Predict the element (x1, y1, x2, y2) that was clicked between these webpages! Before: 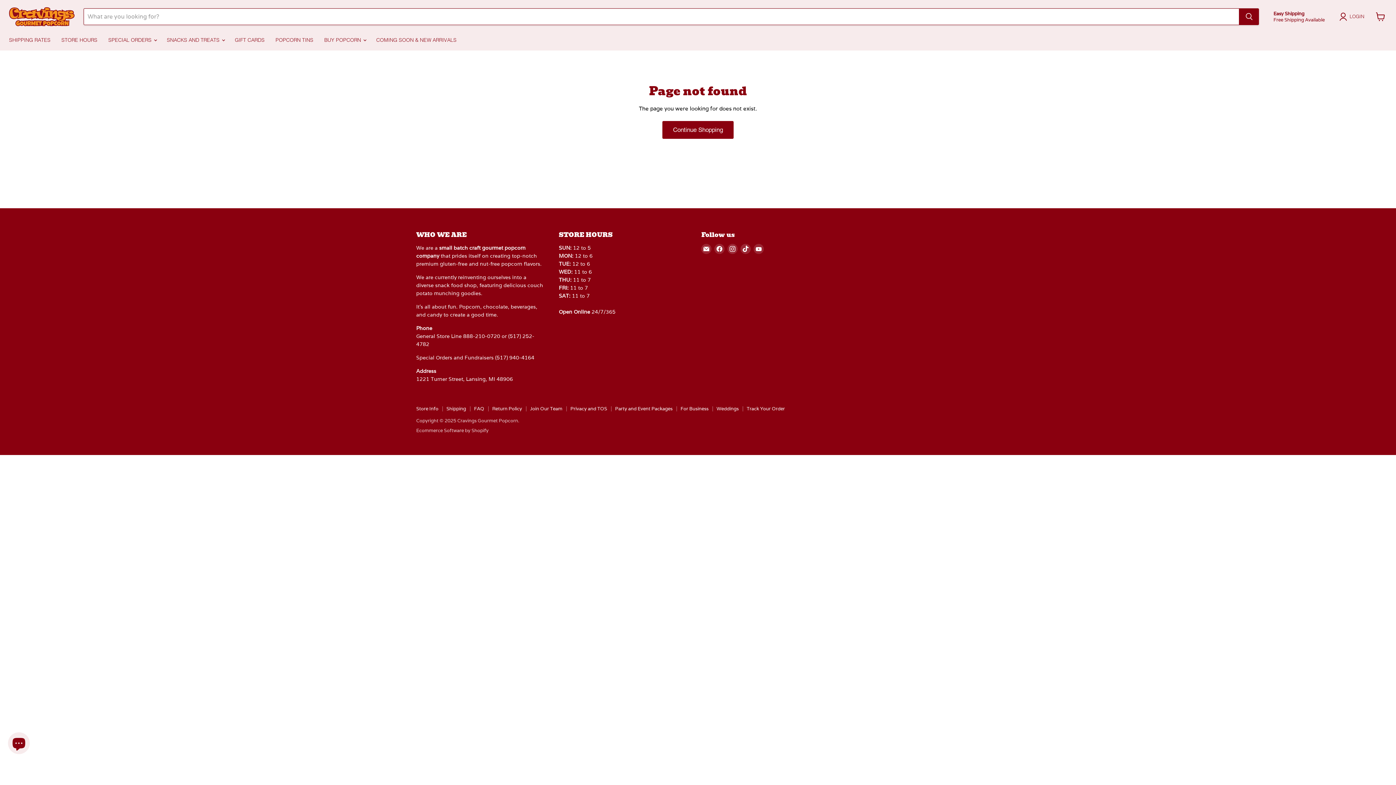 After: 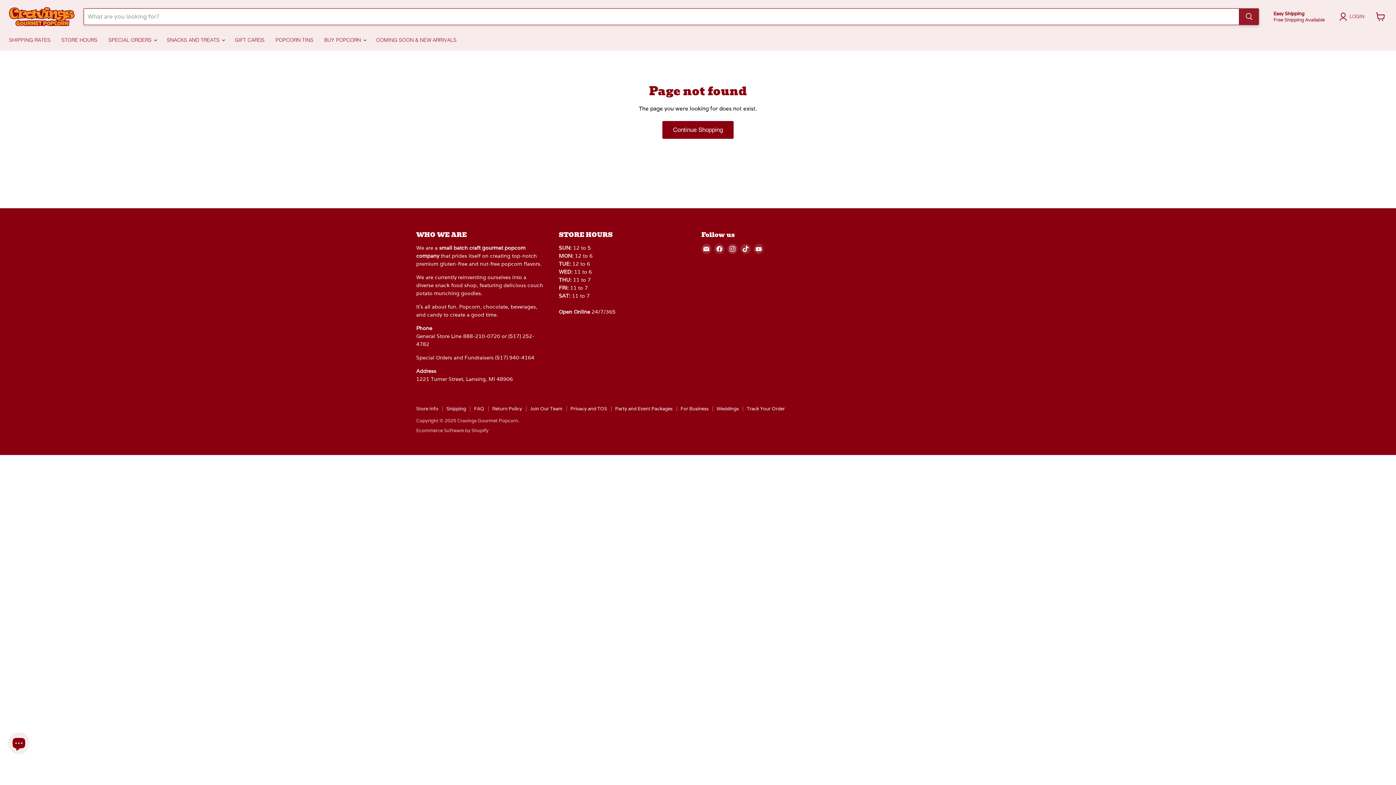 Action: bbox: (1239, 8, 1259, 25) label: Search